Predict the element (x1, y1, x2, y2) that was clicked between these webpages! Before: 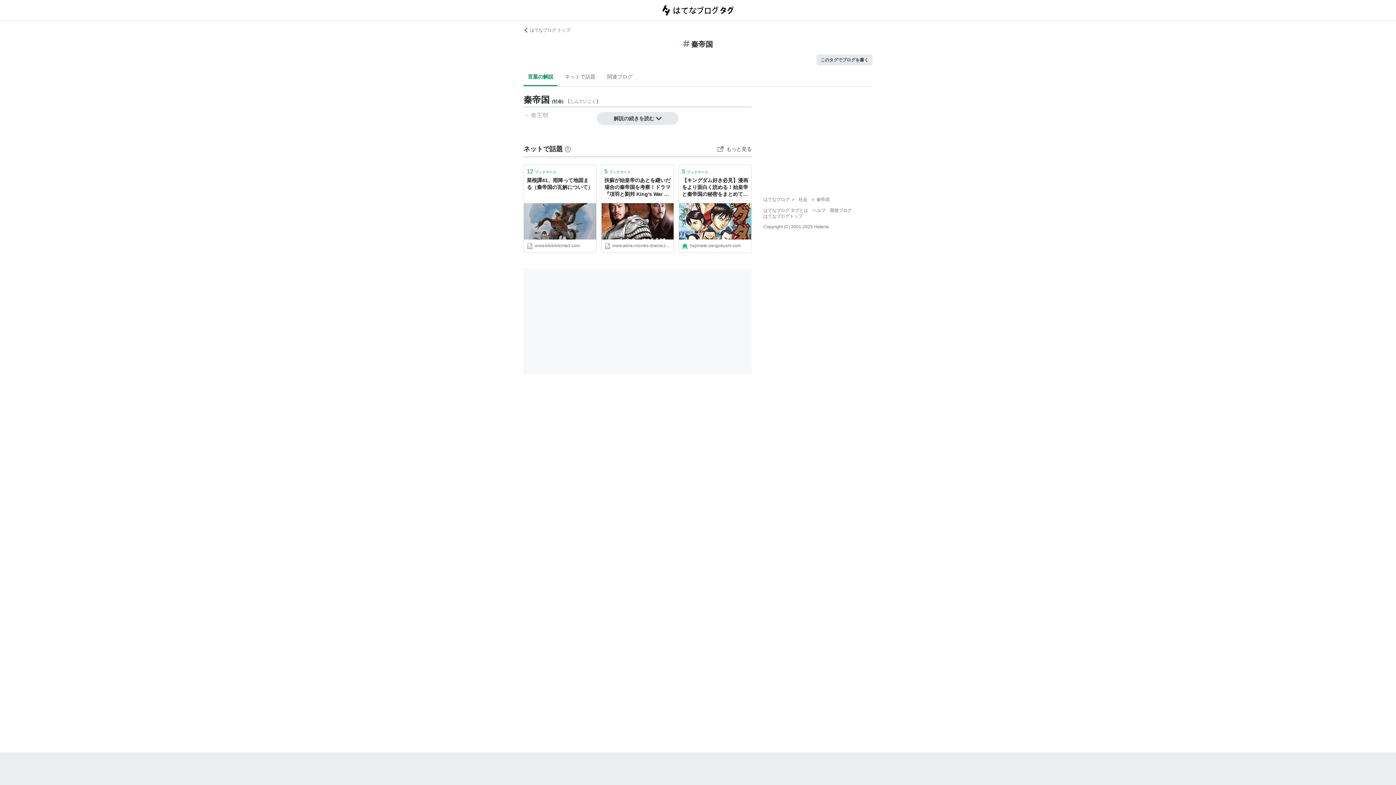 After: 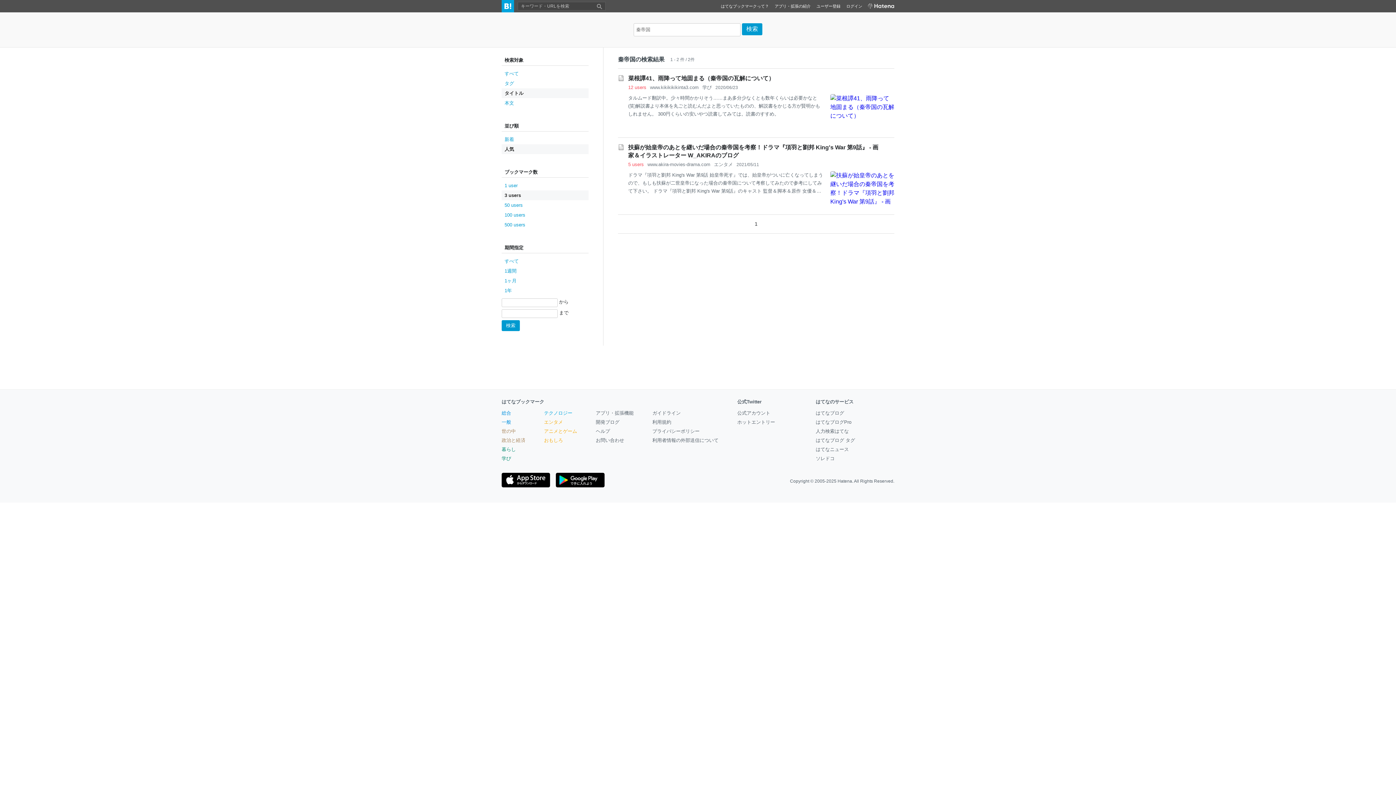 Action: bbox: (717, 145, 752, 153) label: もっと見る